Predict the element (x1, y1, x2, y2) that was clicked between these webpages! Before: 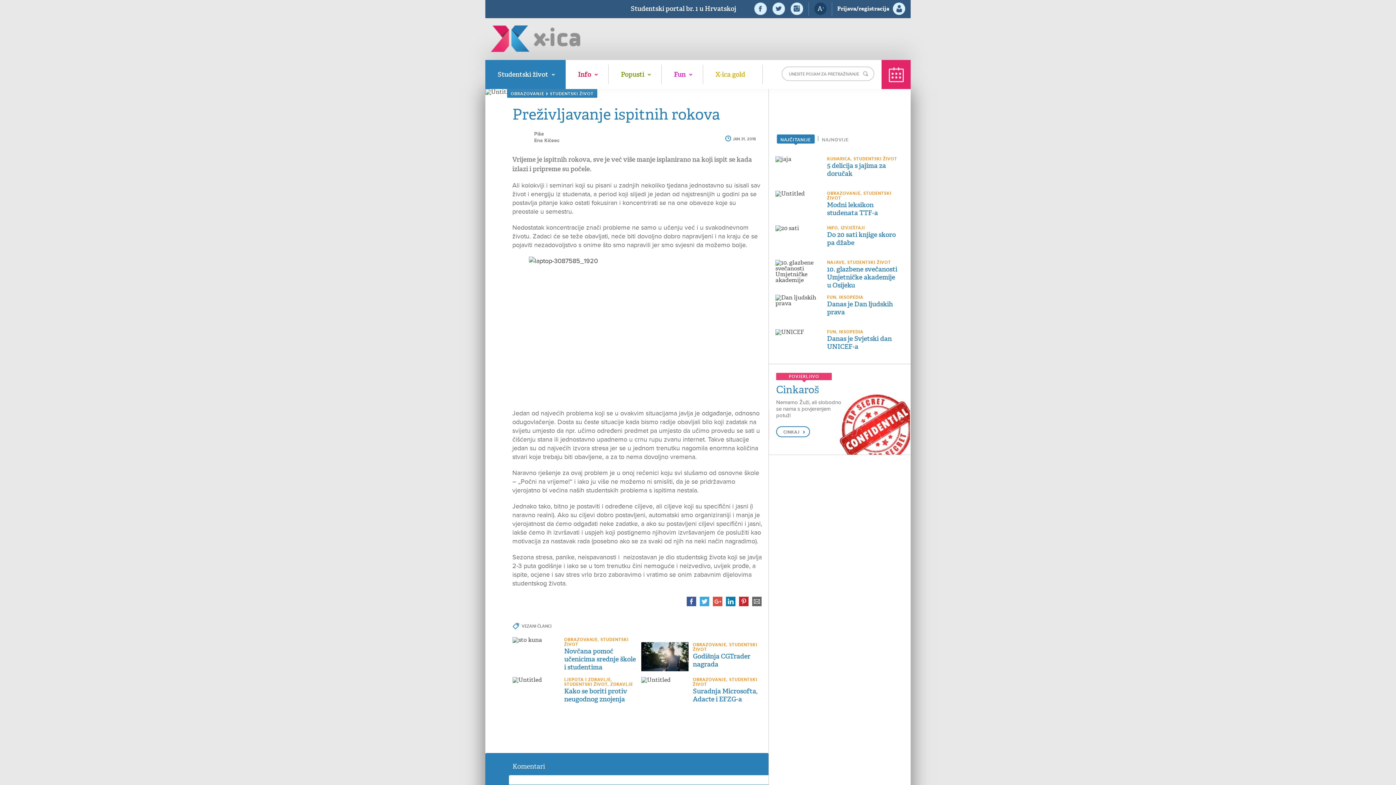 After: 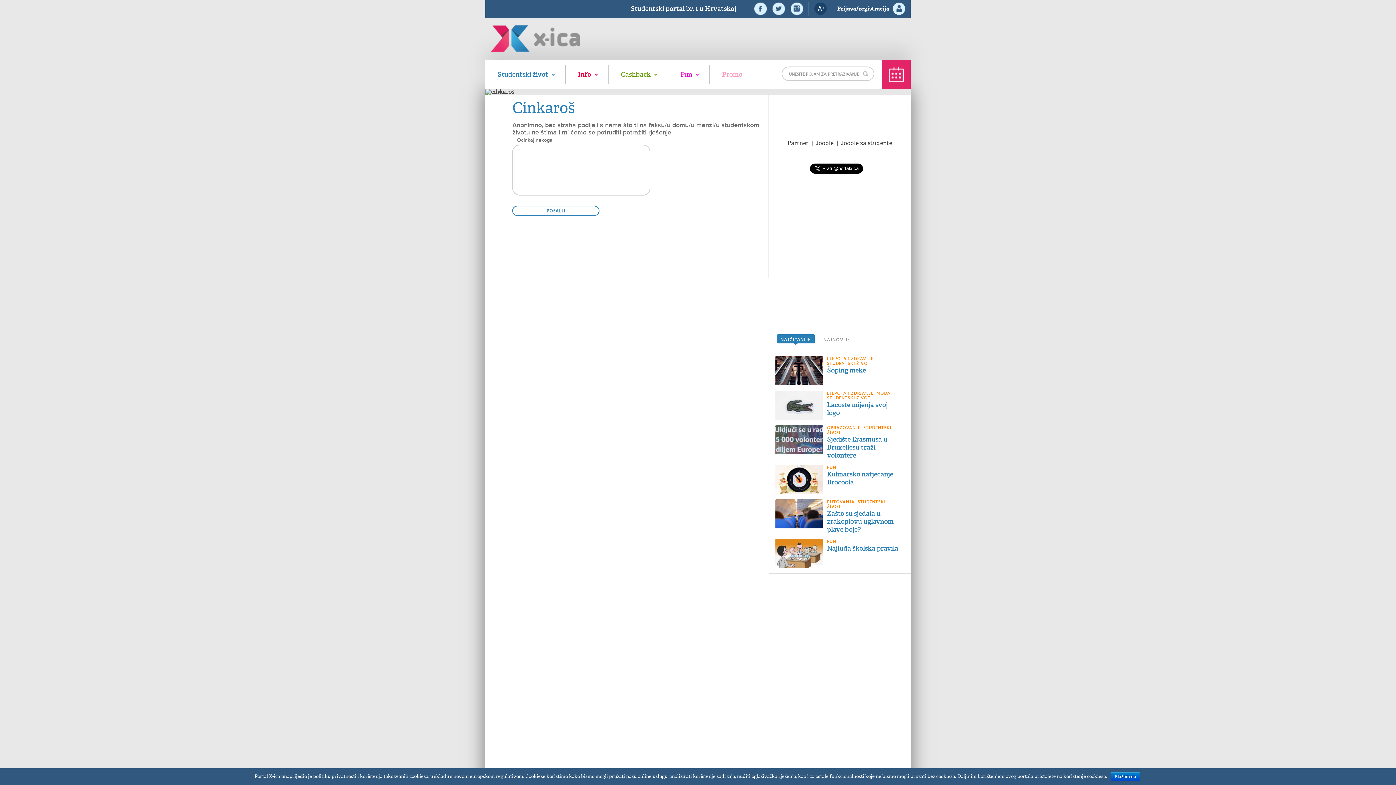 Action: bbox: (776, 426, 810, 437) label: CINKAJ